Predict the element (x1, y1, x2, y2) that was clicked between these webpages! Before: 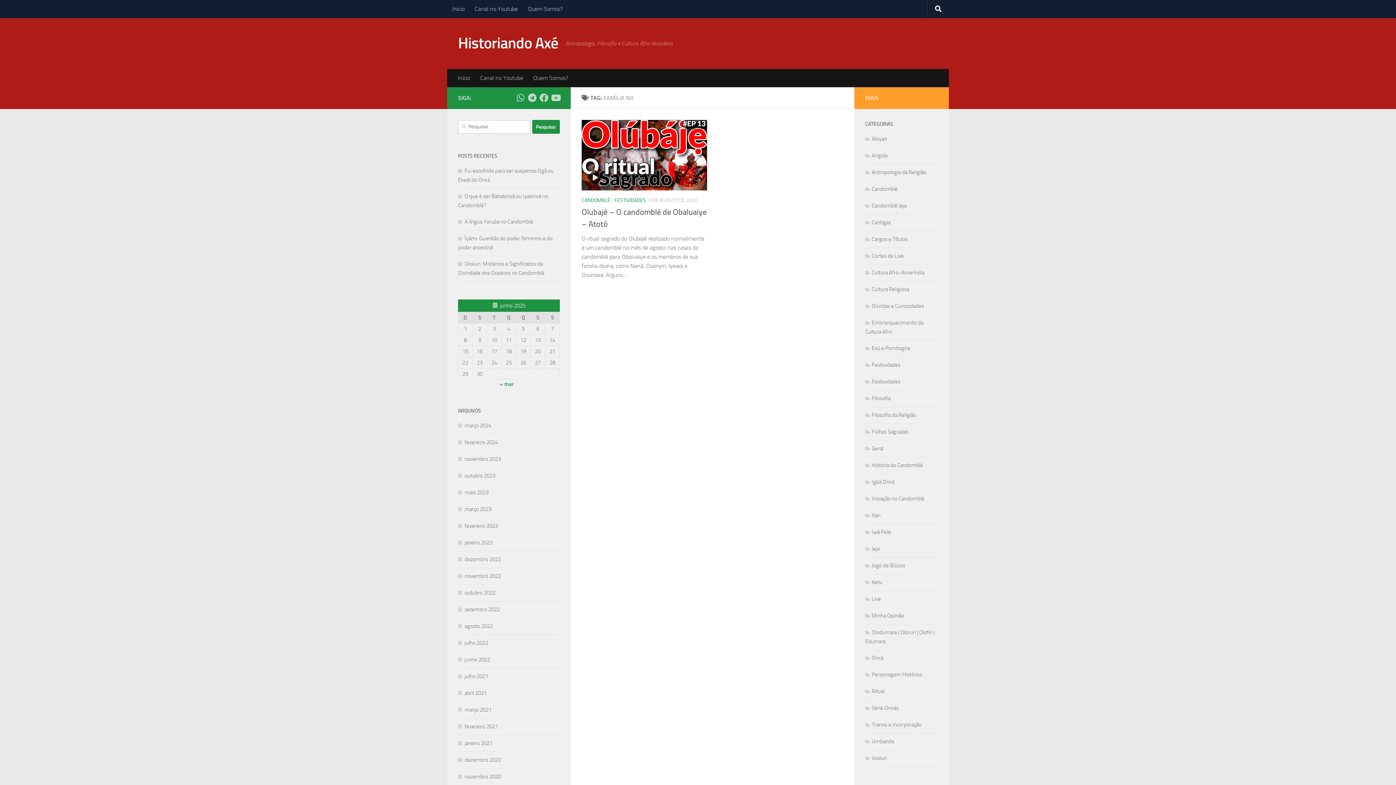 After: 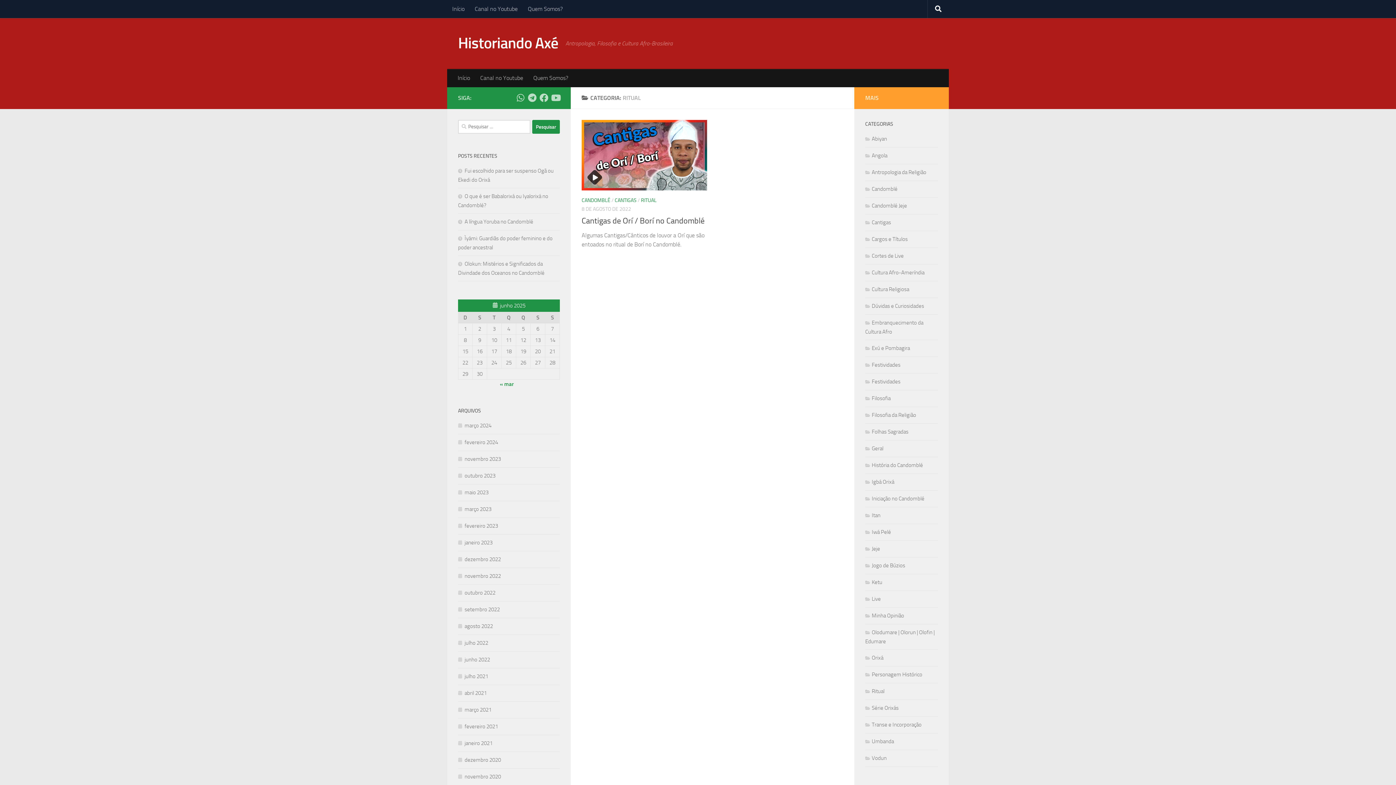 Action: label: Ritual bbox: (865, 688, 884, 694)